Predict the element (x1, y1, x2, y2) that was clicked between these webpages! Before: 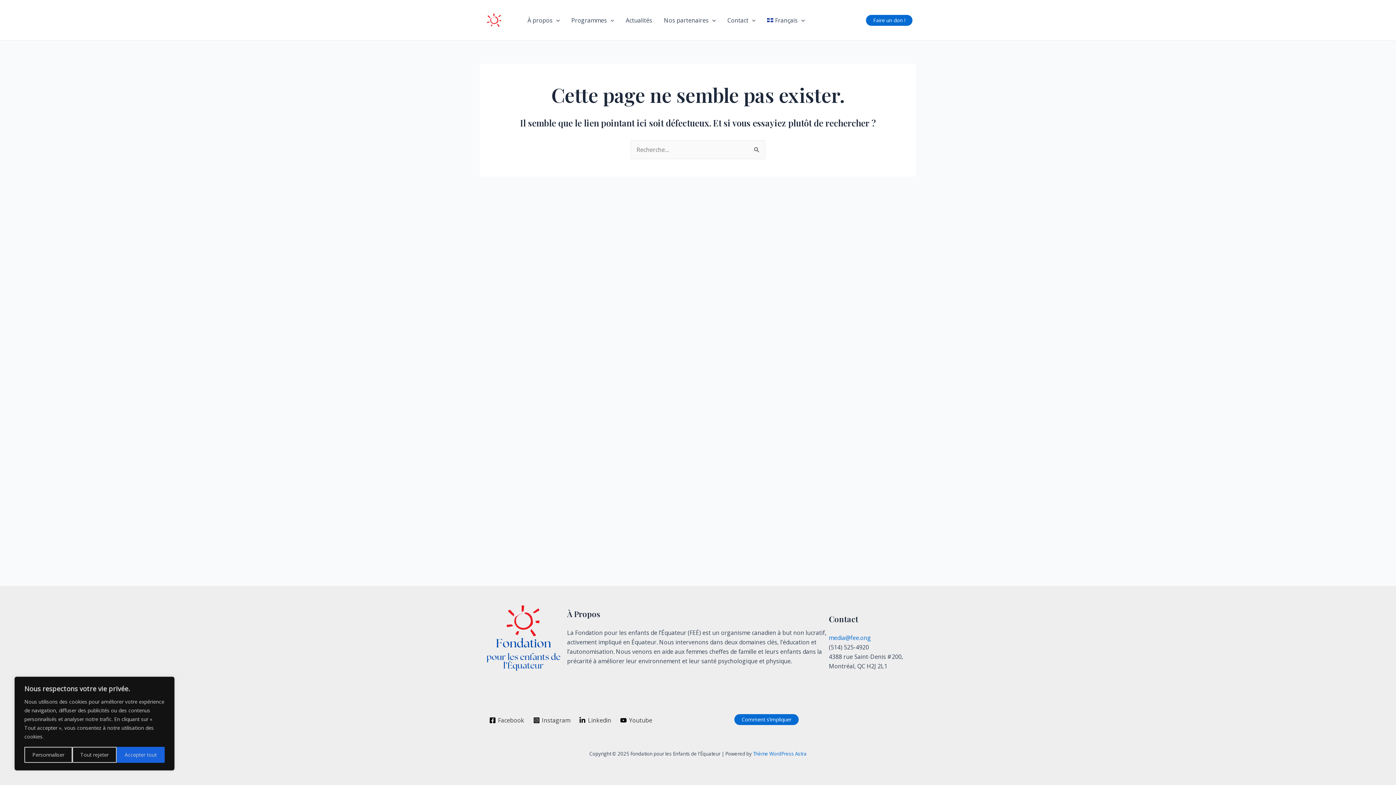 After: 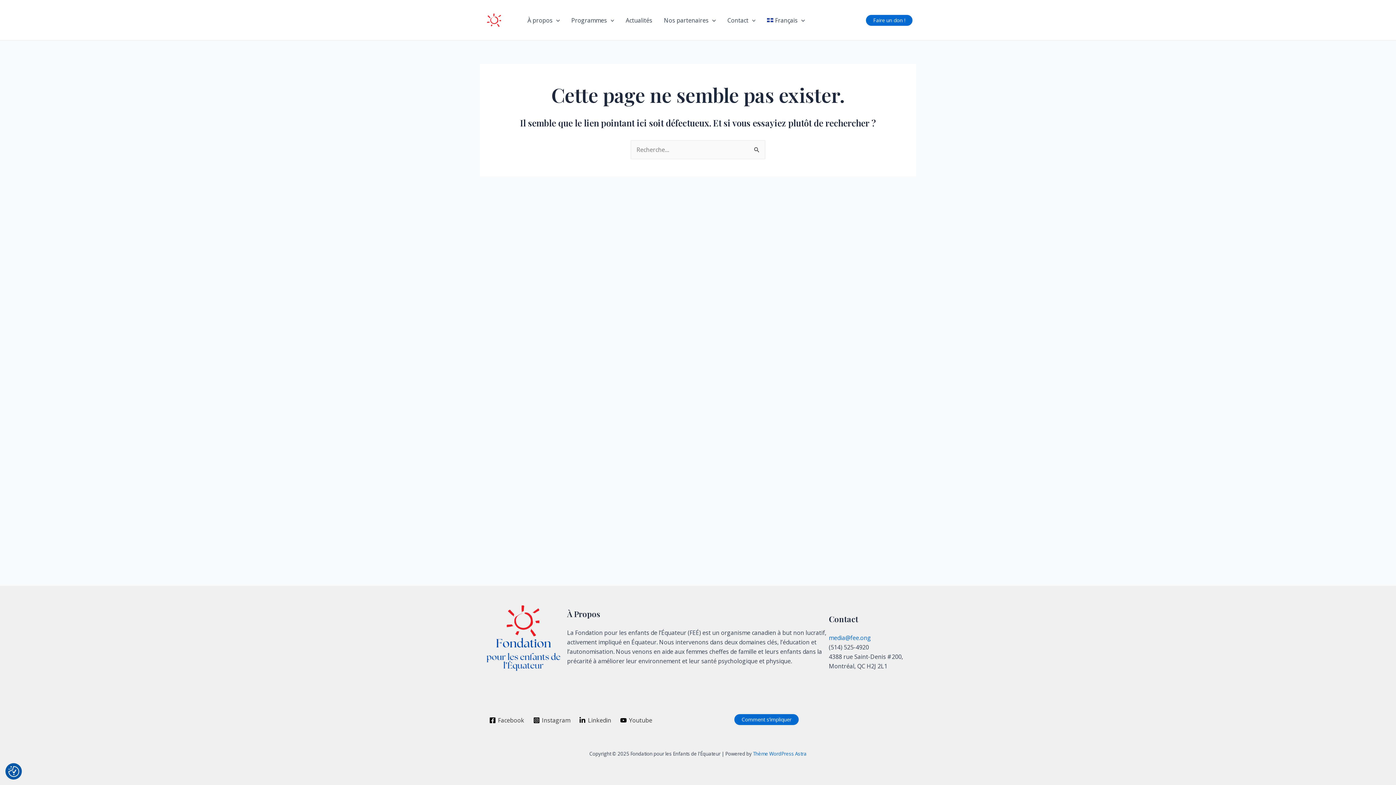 Action: bbox: (72, 747, 116, 763) label: Tout rejeter